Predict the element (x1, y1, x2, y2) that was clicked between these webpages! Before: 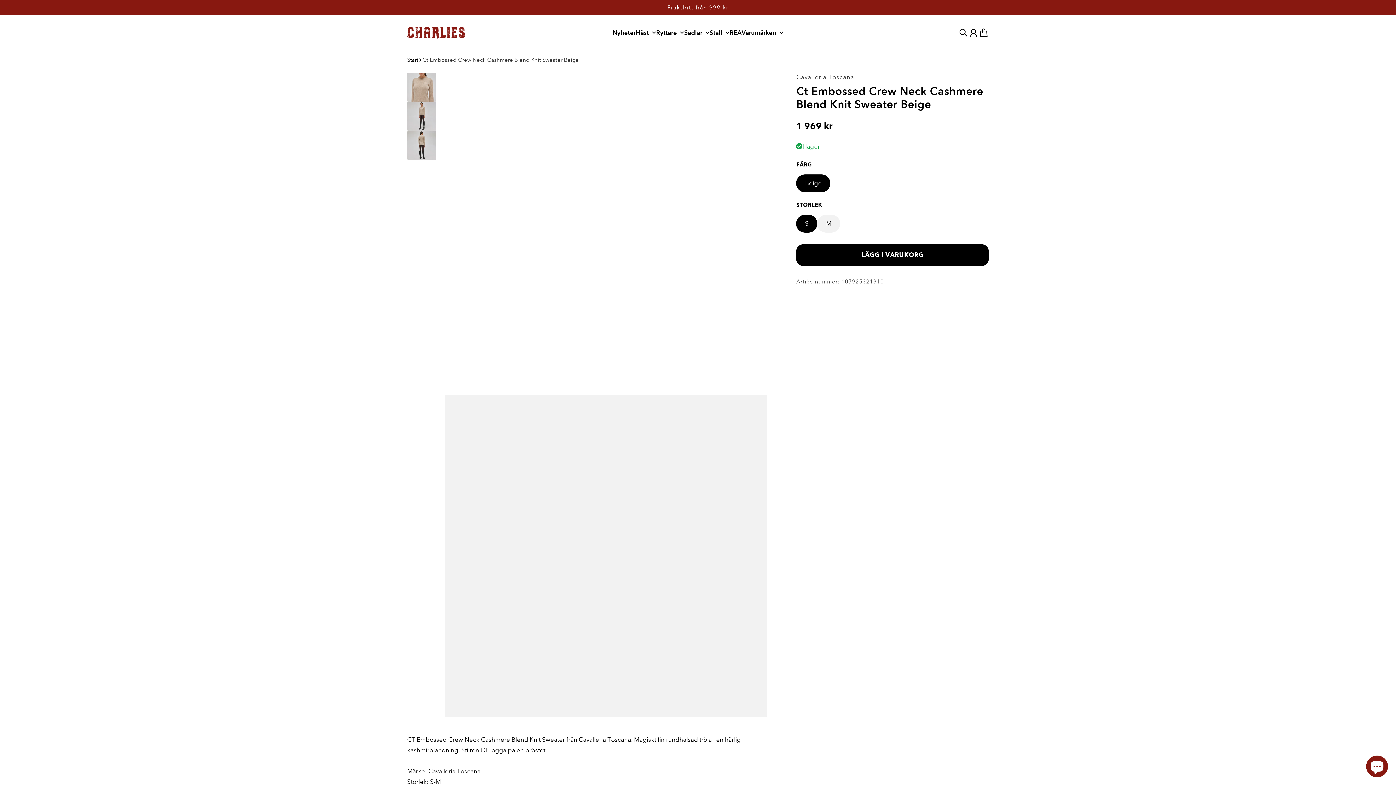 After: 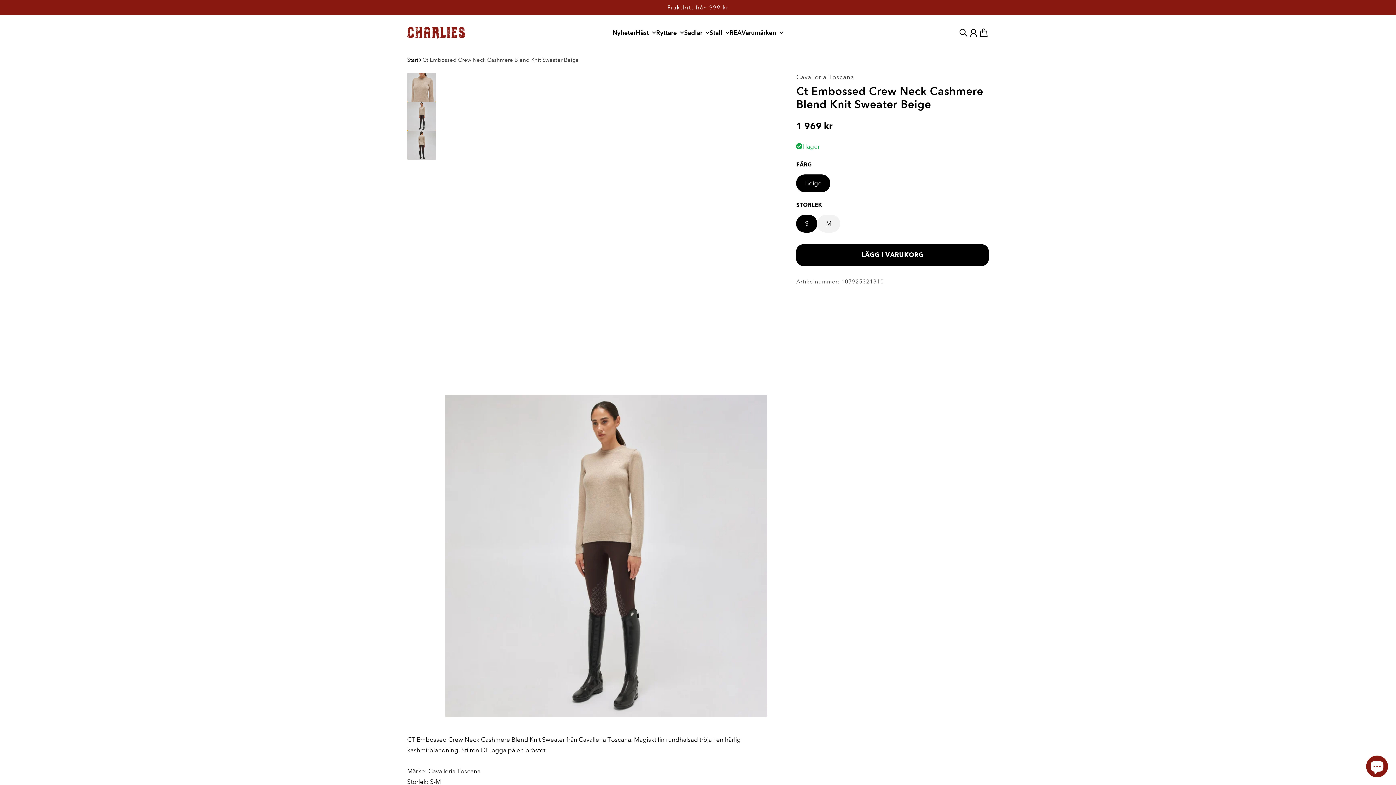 Action: bbox: (407, 101, 436, 130)